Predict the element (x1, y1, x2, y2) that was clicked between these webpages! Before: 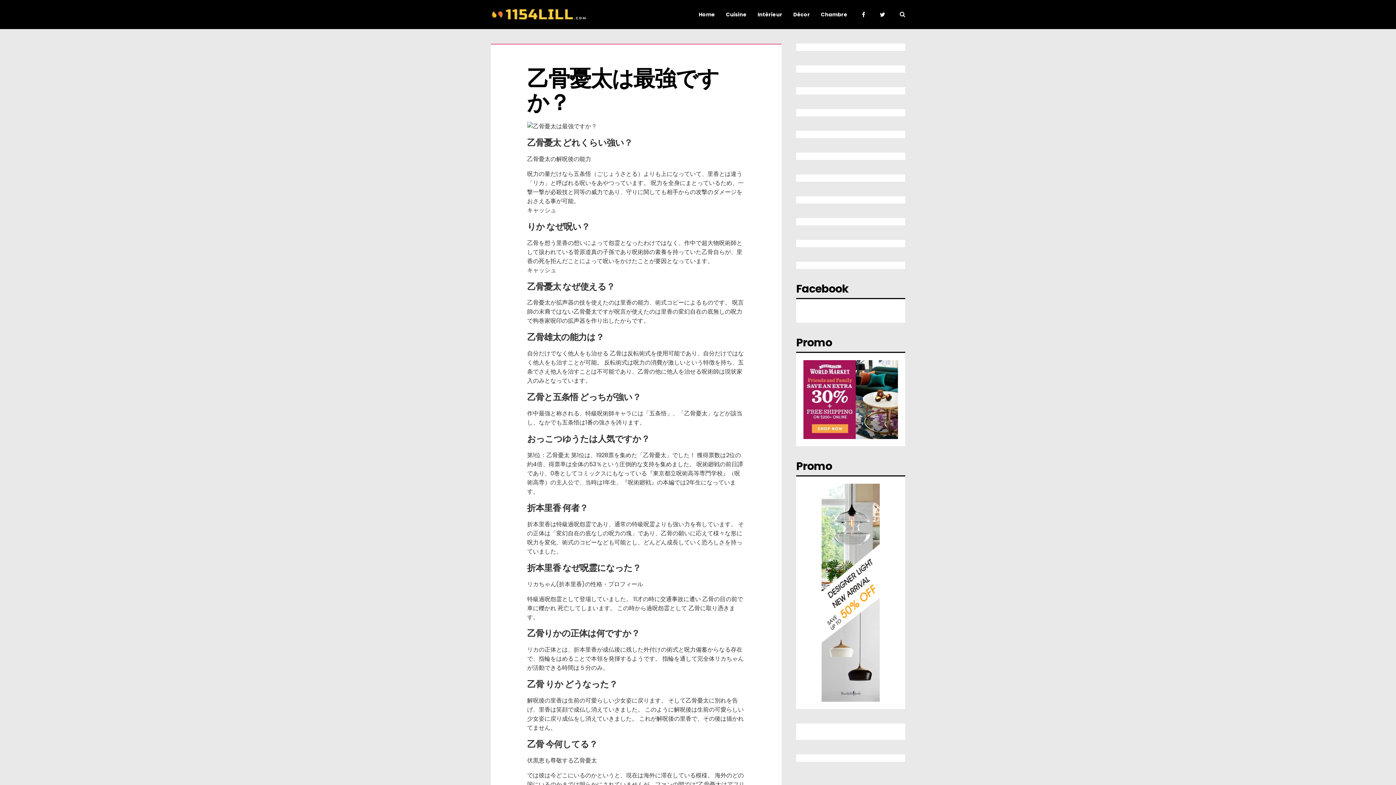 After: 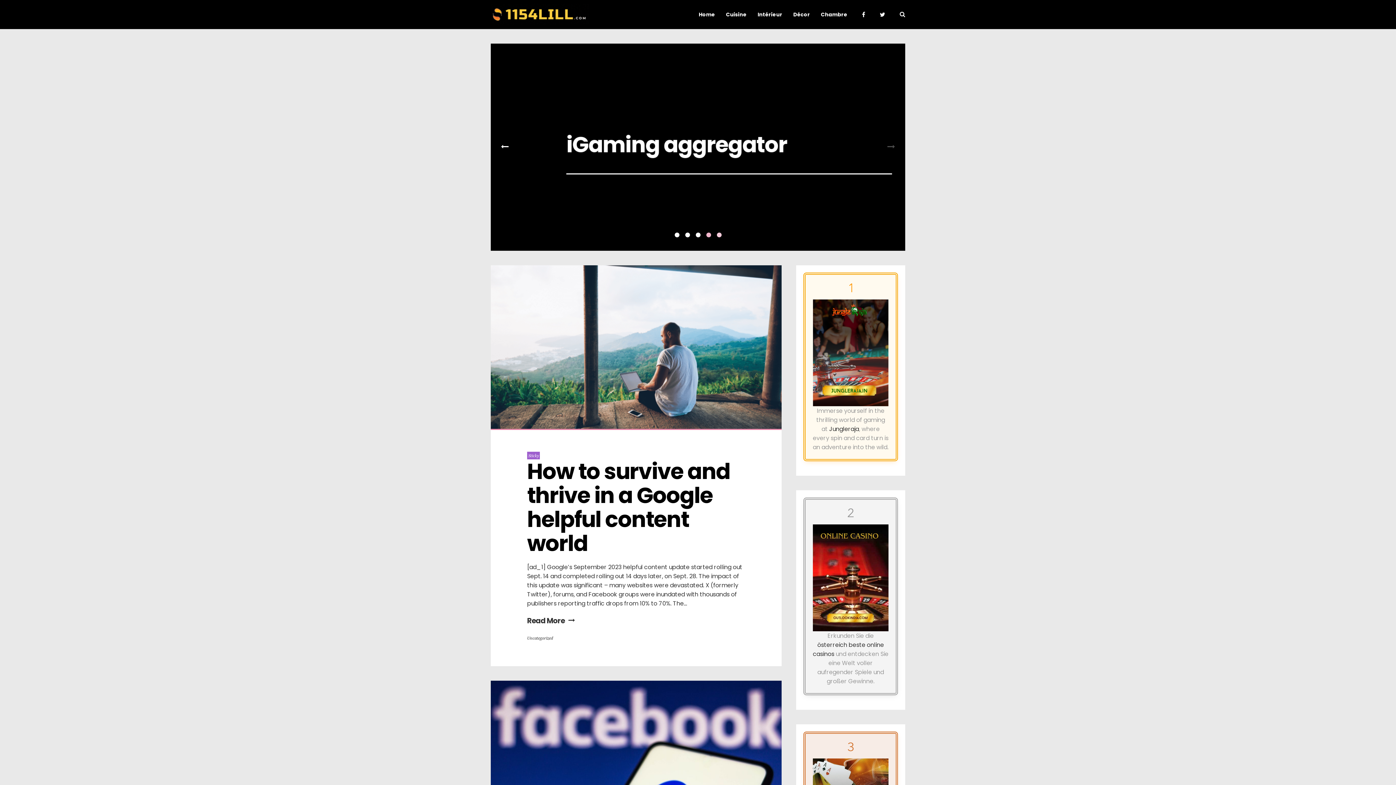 Action: bbox: (490, 3, 589, 25)